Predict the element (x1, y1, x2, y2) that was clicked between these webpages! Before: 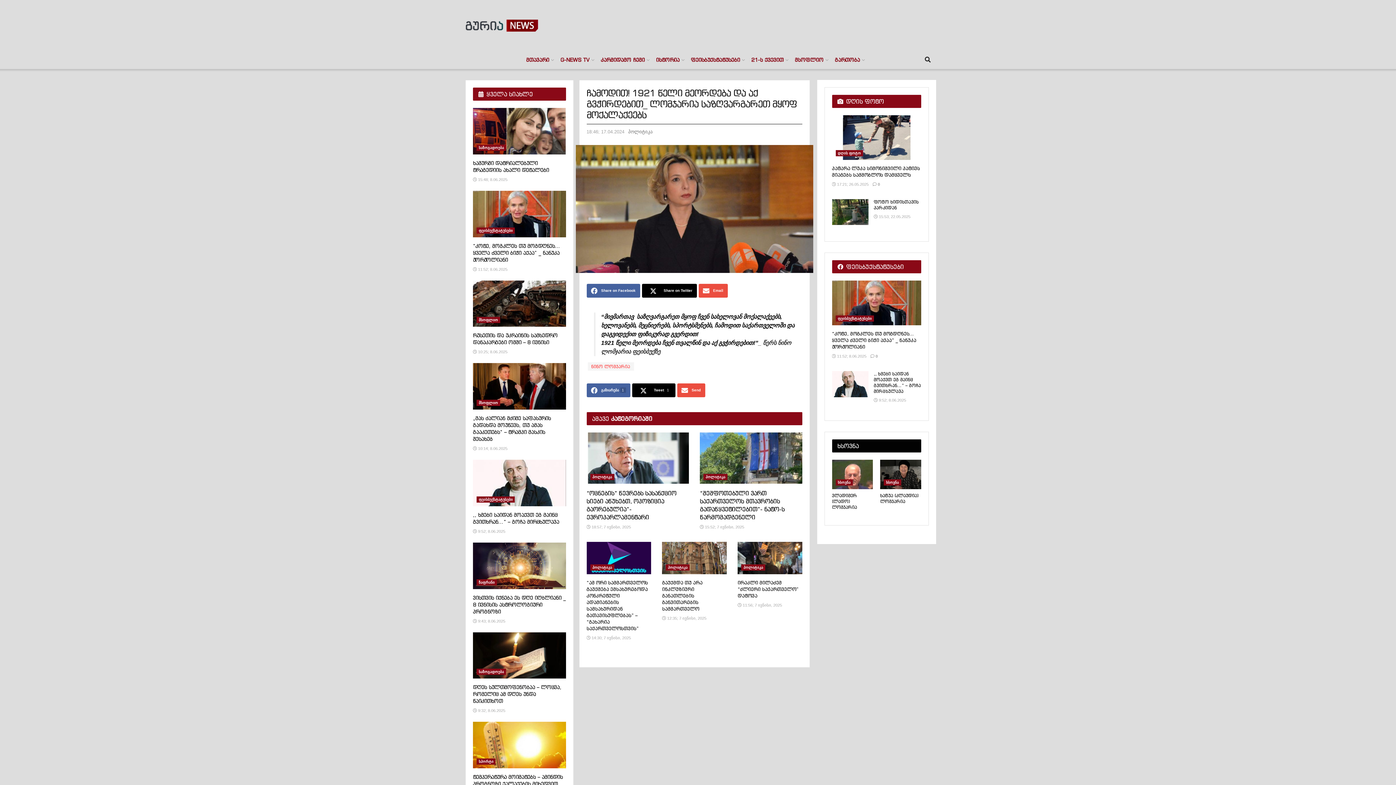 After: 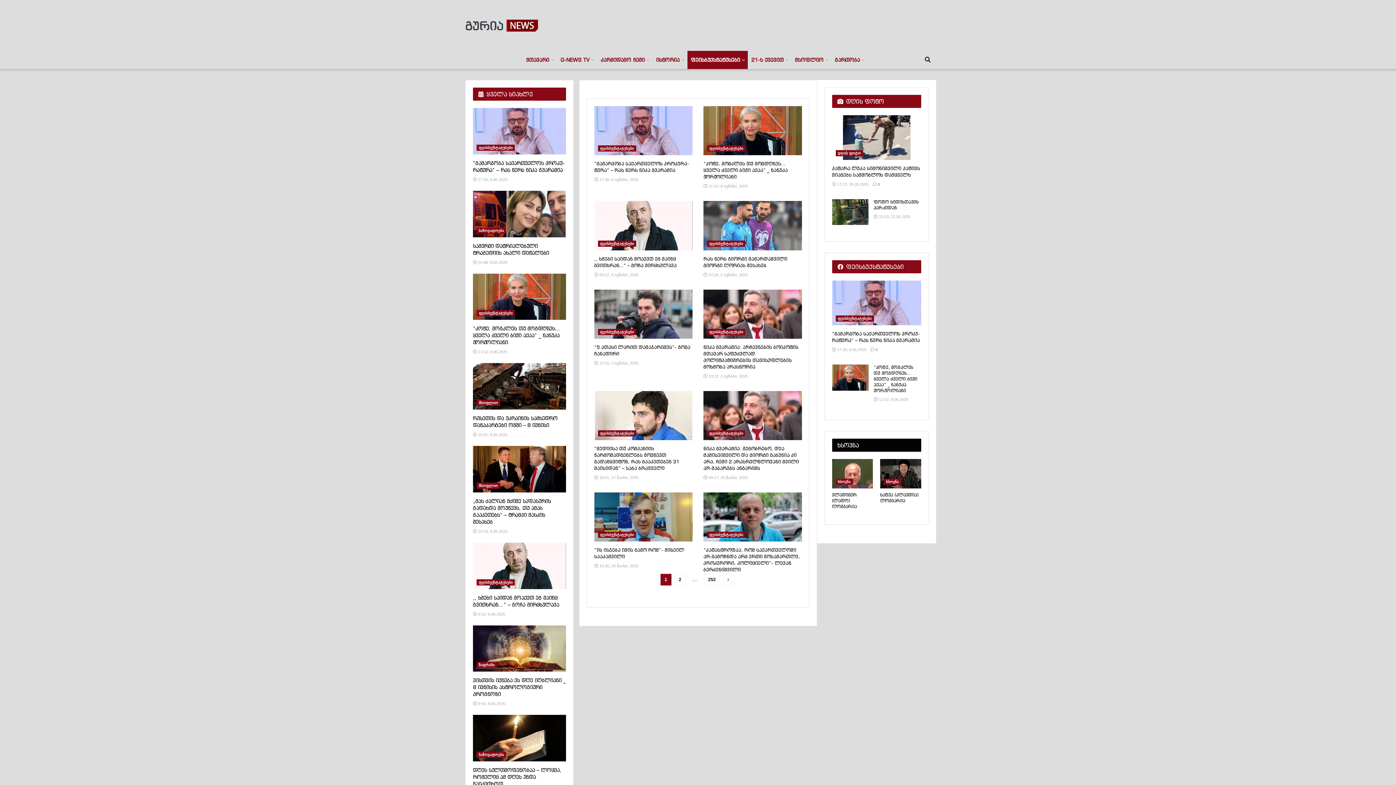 Action: label: ფეისბუქსტატუსები bbox: (687, 50, 747, 69)